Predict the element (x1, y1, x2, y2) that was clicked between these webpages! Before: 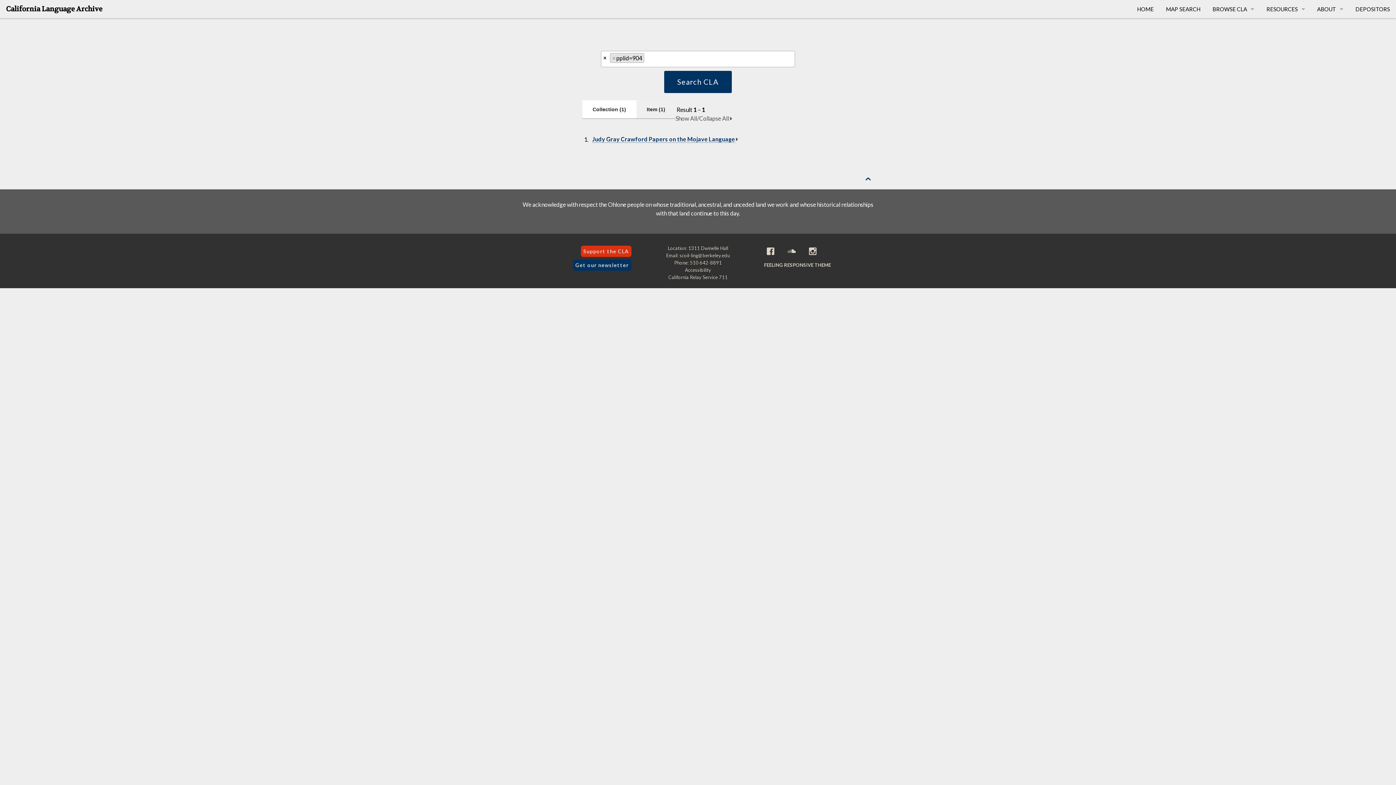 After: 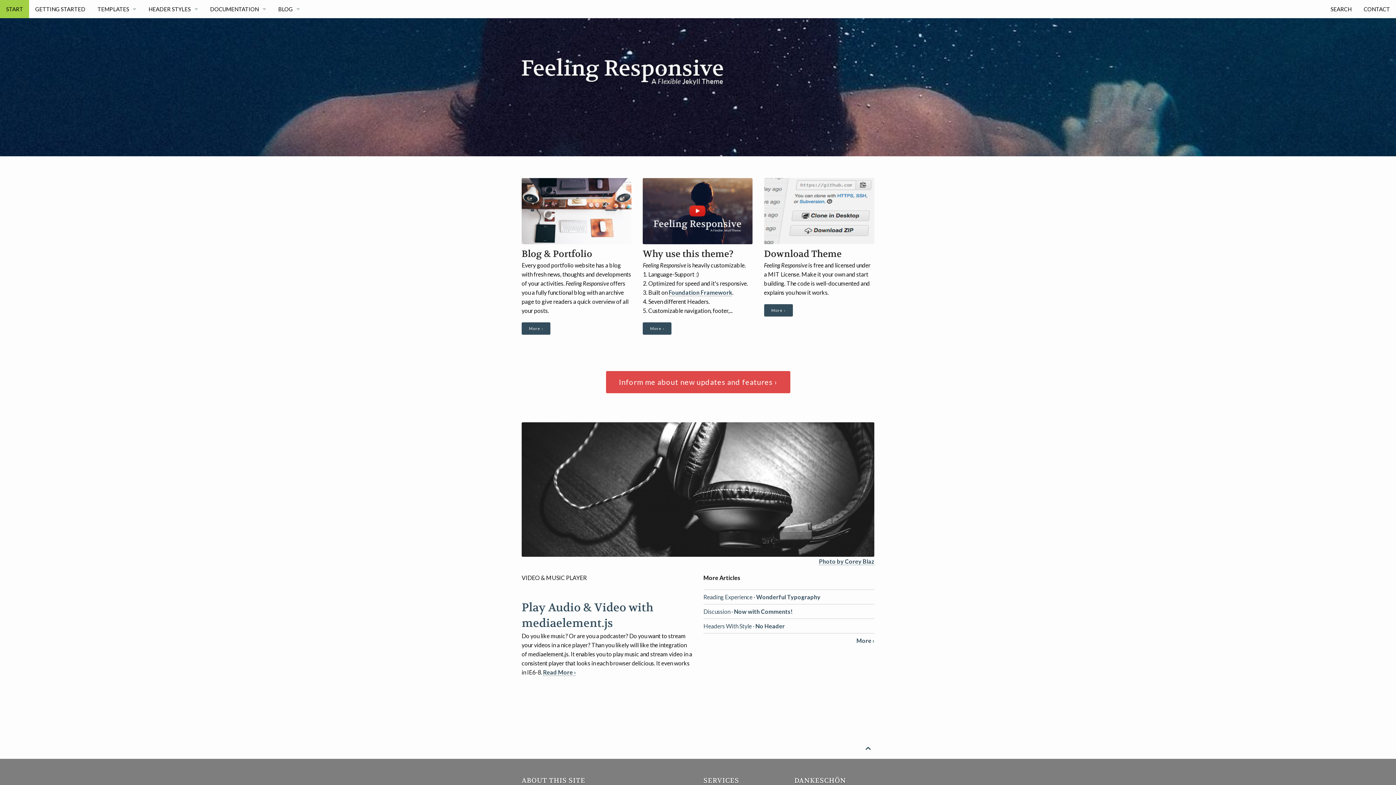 Action: bbox: (764, 262, 831, 267) label: FEELING RESPONSIVE THEME